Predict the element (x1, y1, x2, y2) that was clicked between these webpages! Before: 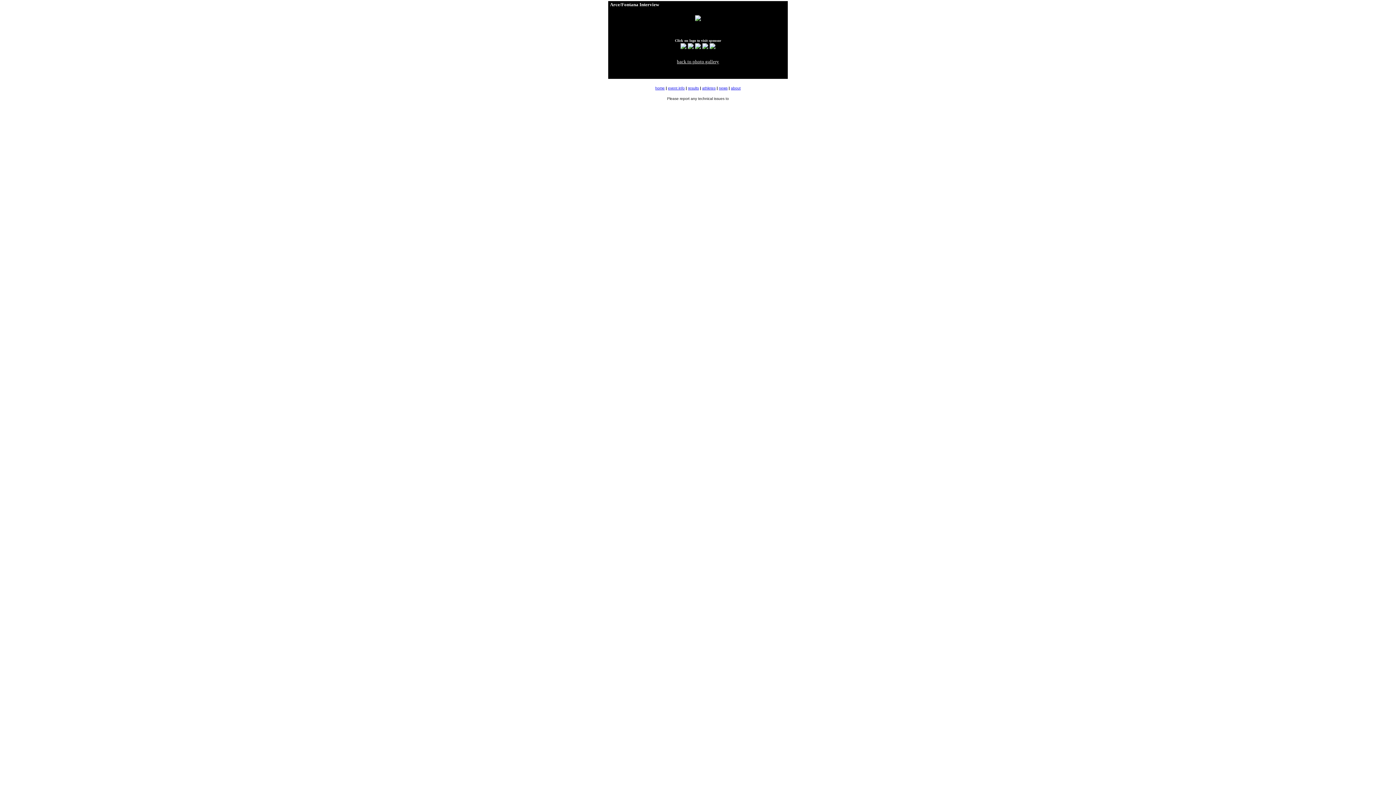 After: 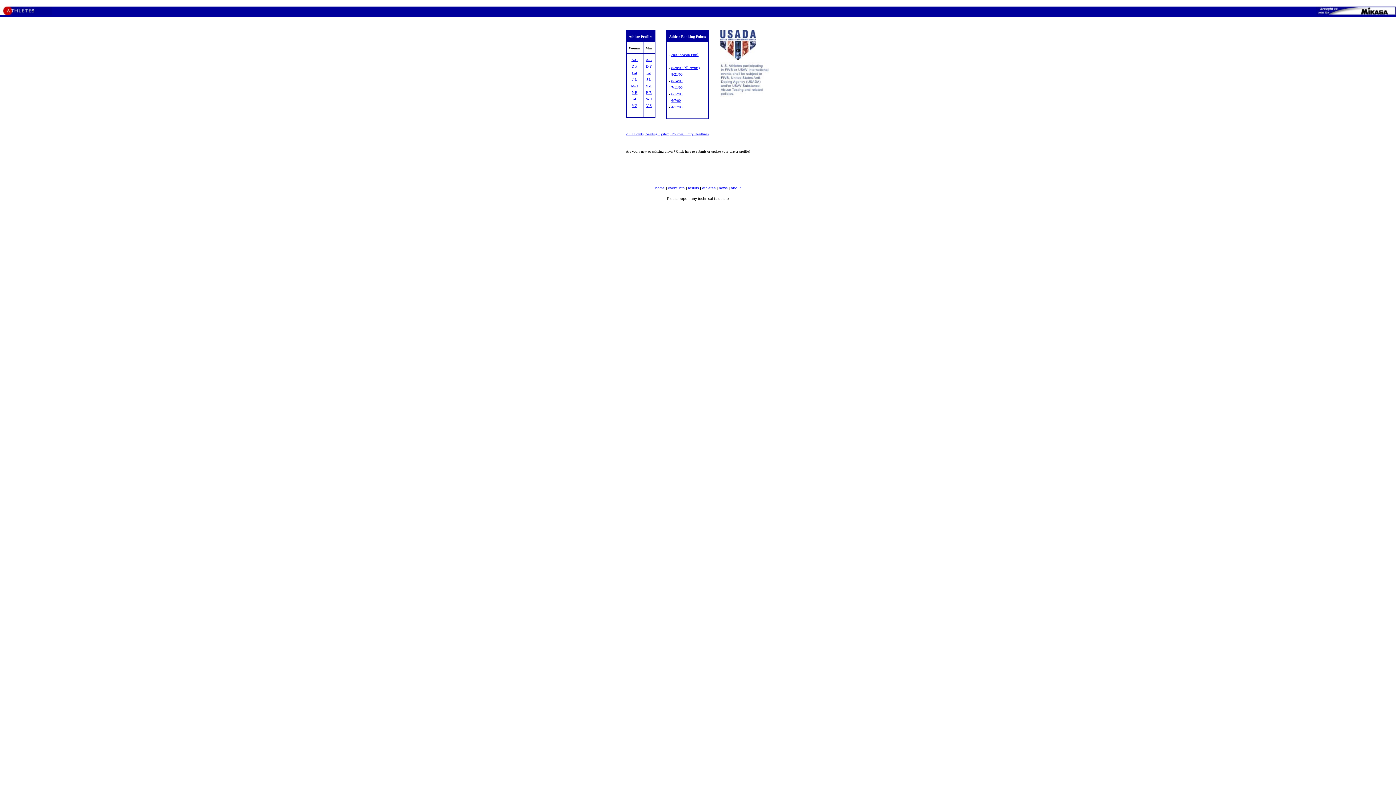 Action: label: athletes bbox: (702, 86, 715, 90)